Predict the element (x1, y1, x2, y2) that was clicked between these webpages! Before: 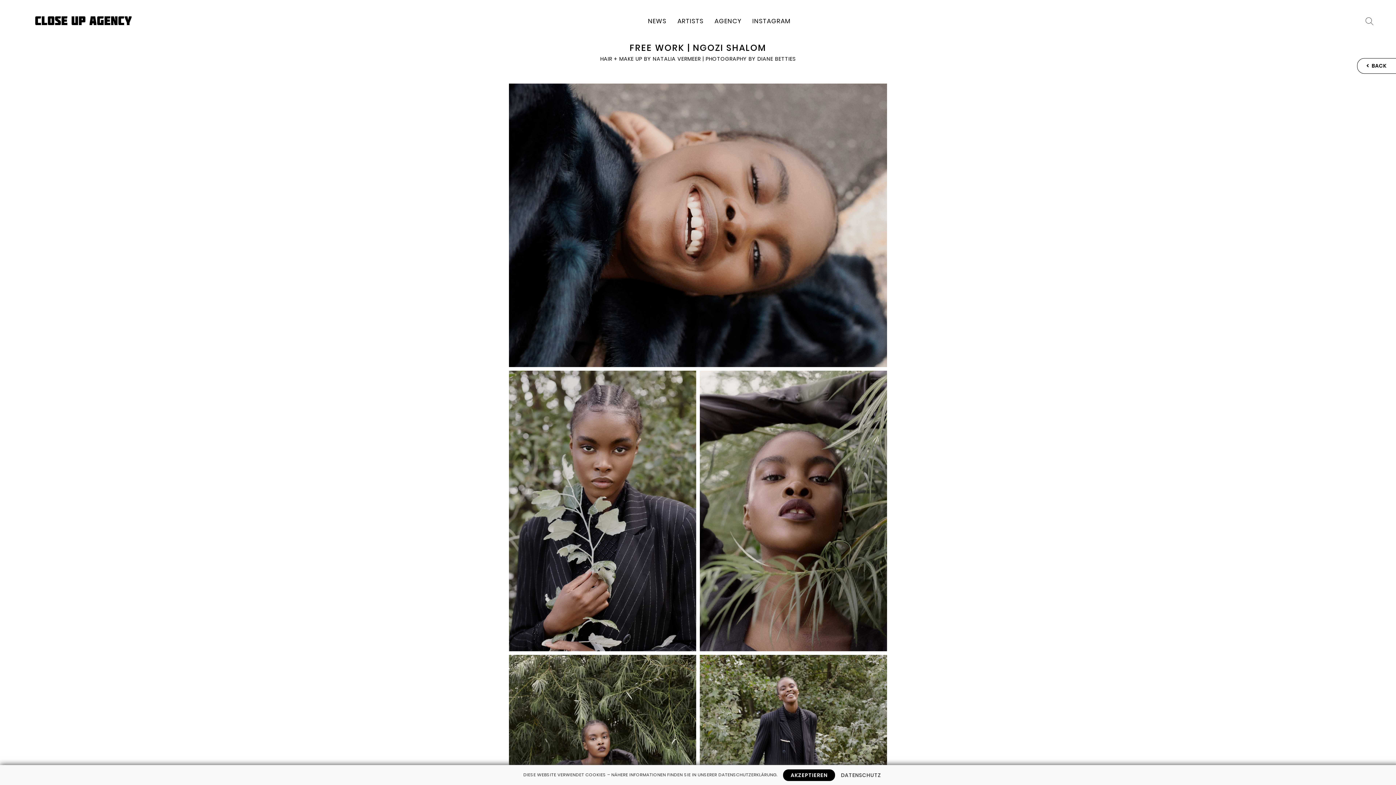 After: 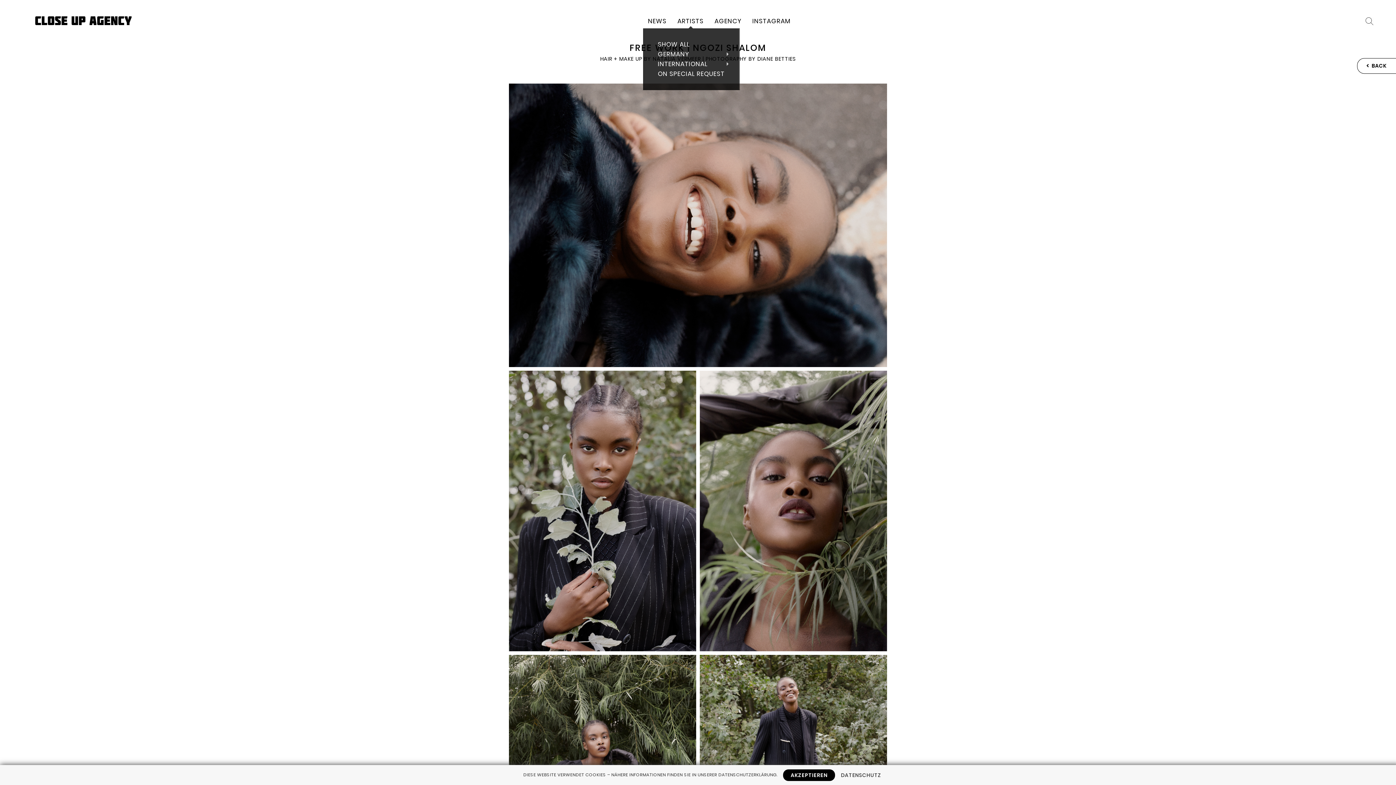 Action: label: ARTISTS bbox: (677, 14, 703, 28)